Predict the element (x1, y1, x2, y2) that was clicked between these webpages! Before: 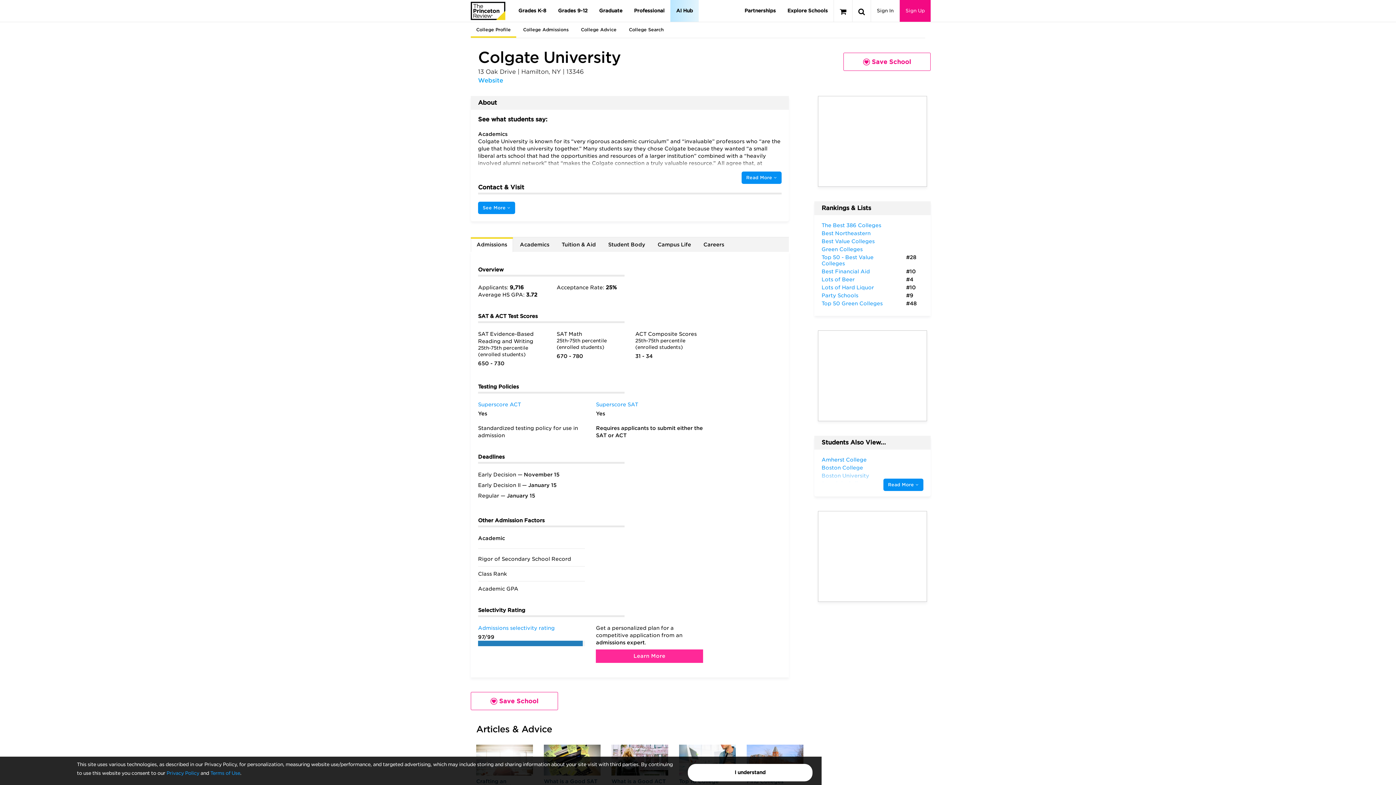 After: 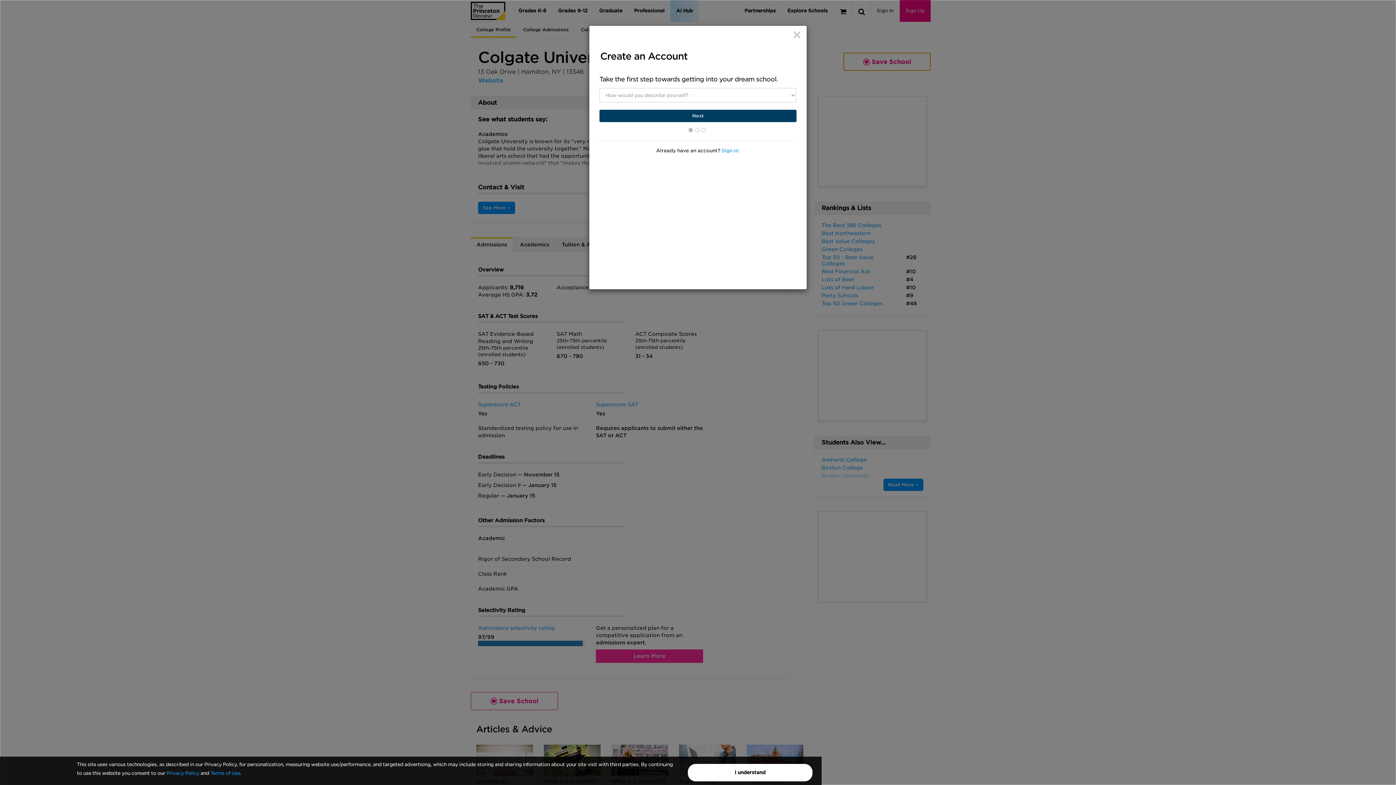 Action: bbox: (843, 52, 930, 70) label:  Save School